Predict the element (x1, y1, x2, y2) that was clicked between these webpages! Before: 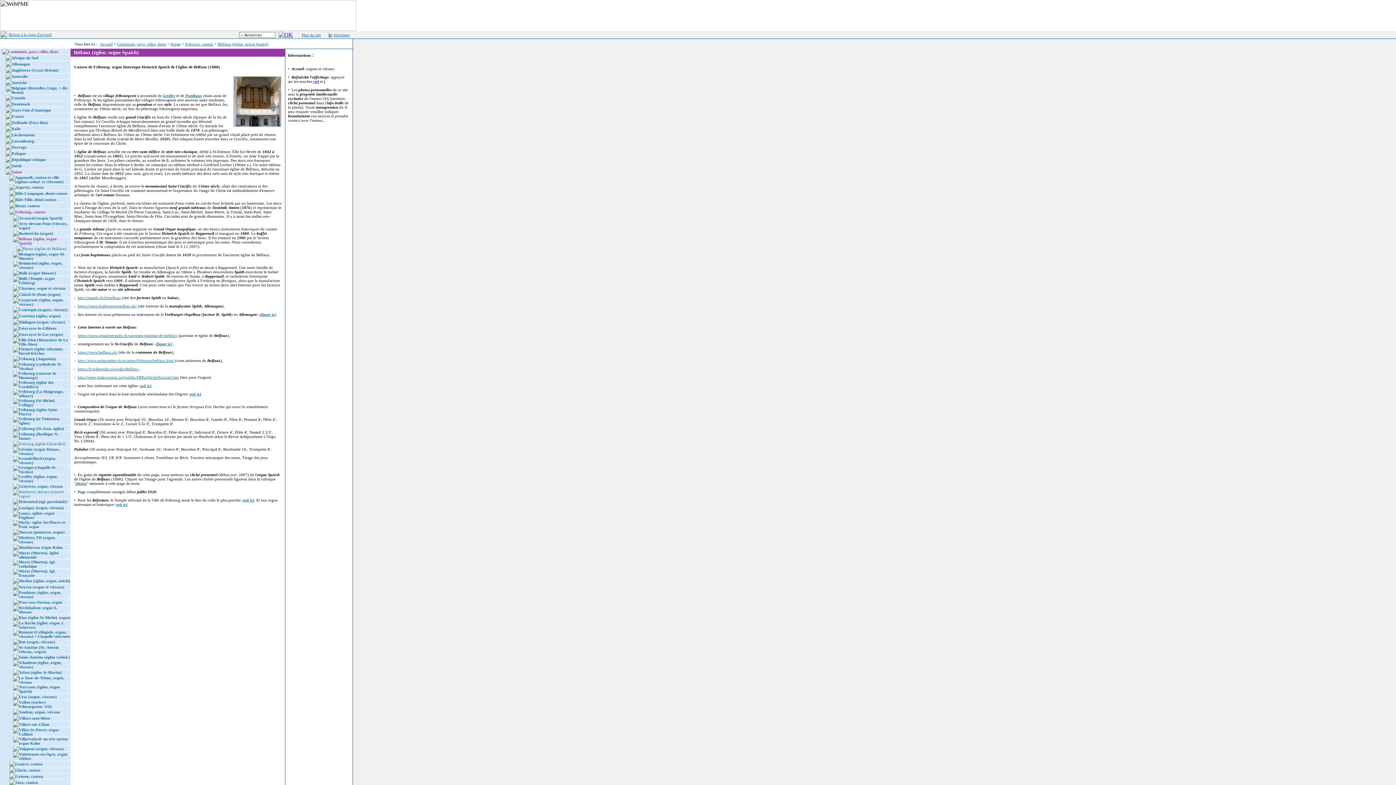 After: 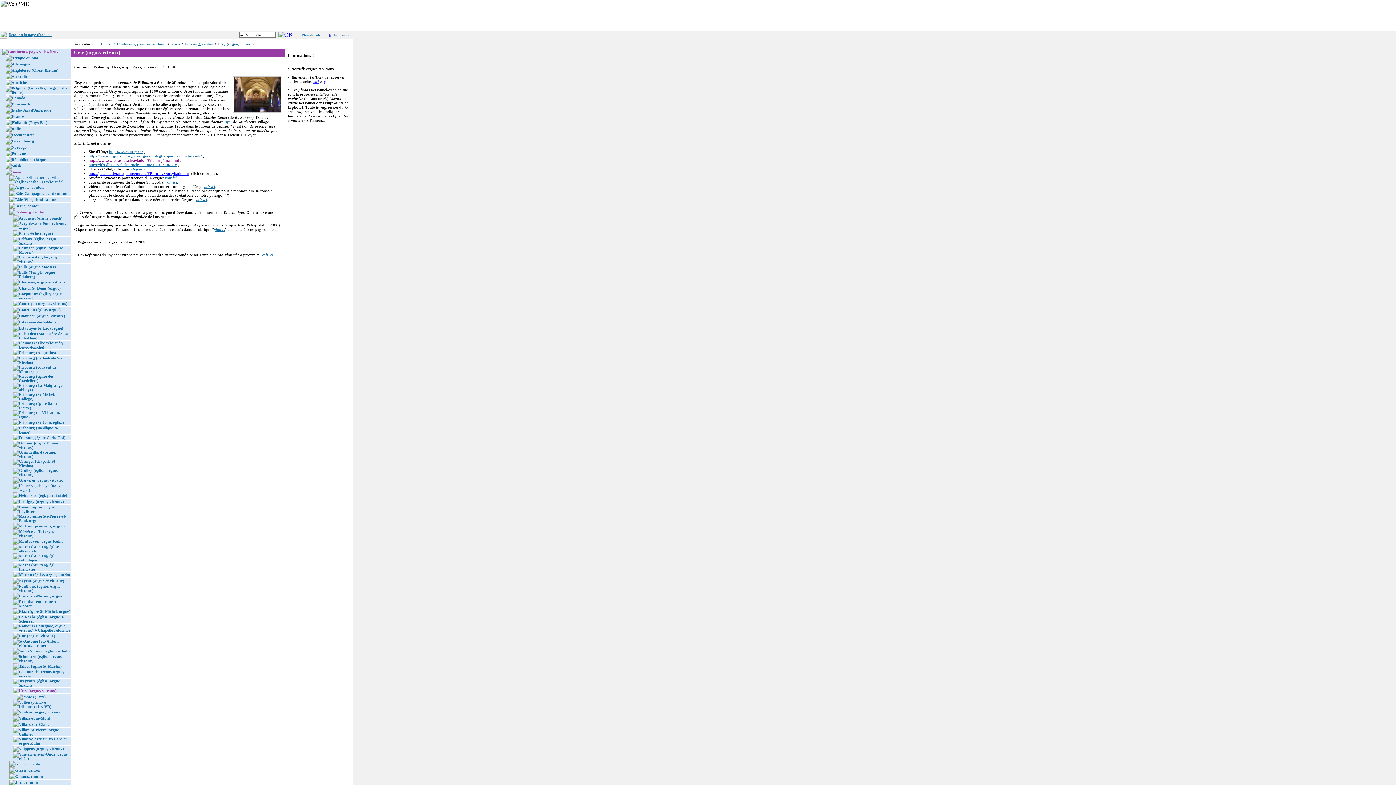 Action: label: Ursy (orgue, vitraux) bbox: (18, 694, 56, 699)